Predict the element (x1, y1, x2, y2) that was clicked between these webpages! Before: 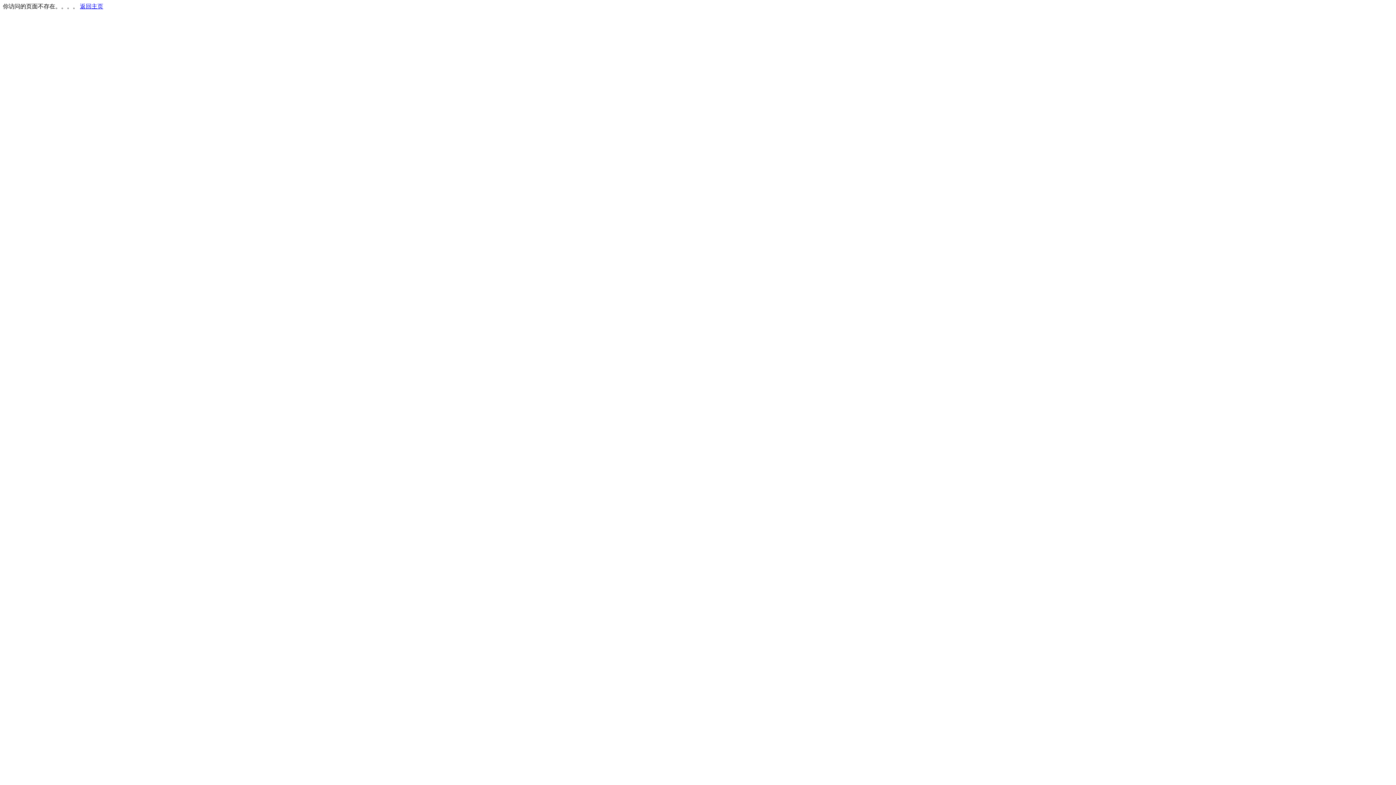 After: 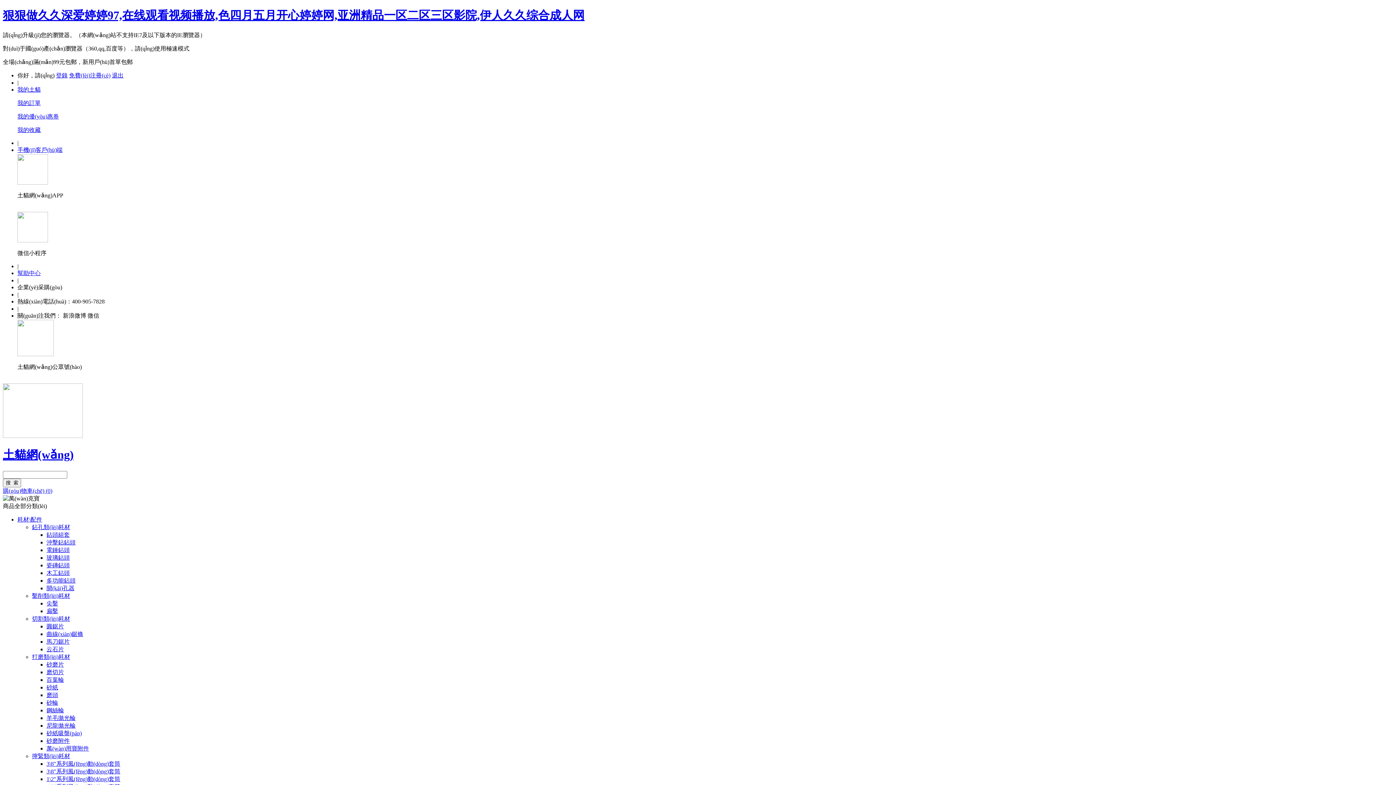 Action: bbox: (80, 3, 103, 9) label: 返回主页